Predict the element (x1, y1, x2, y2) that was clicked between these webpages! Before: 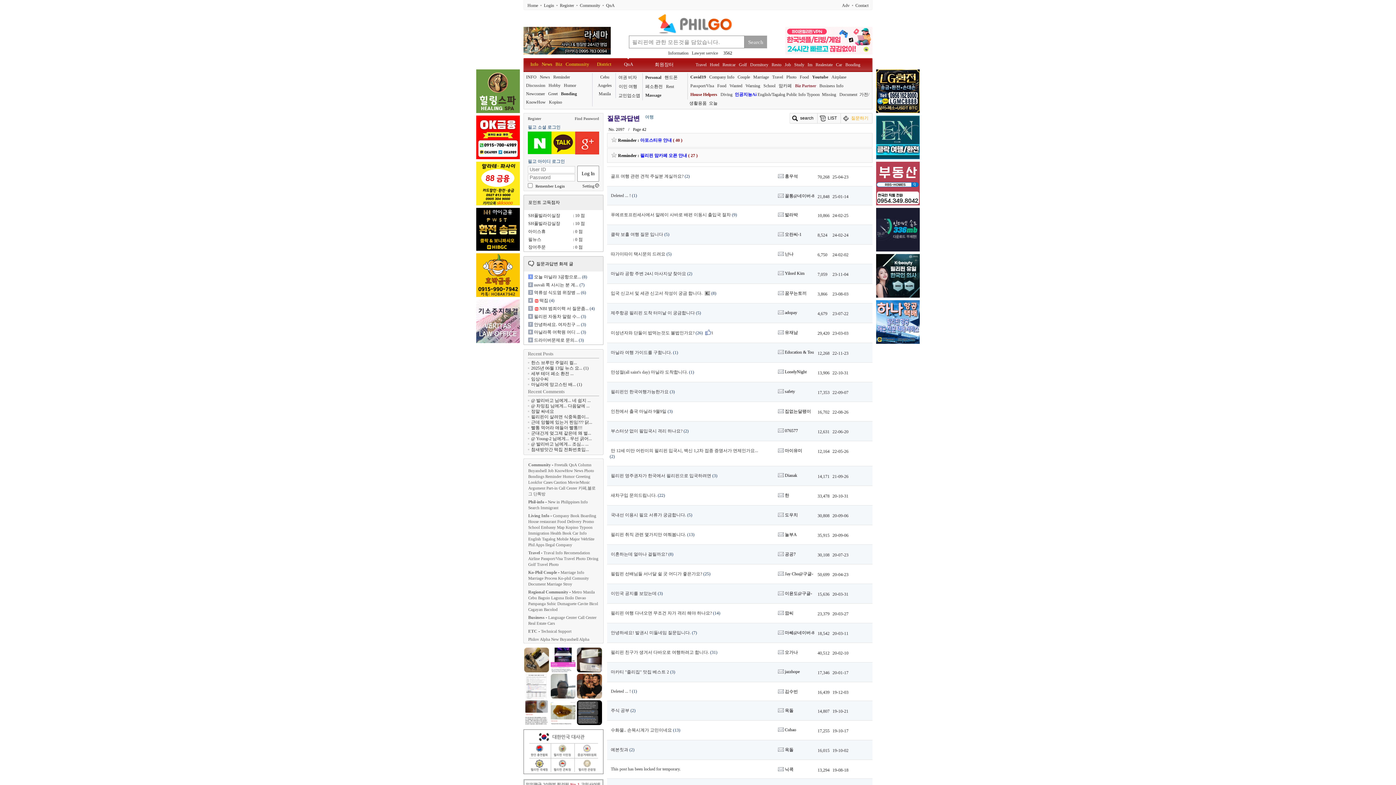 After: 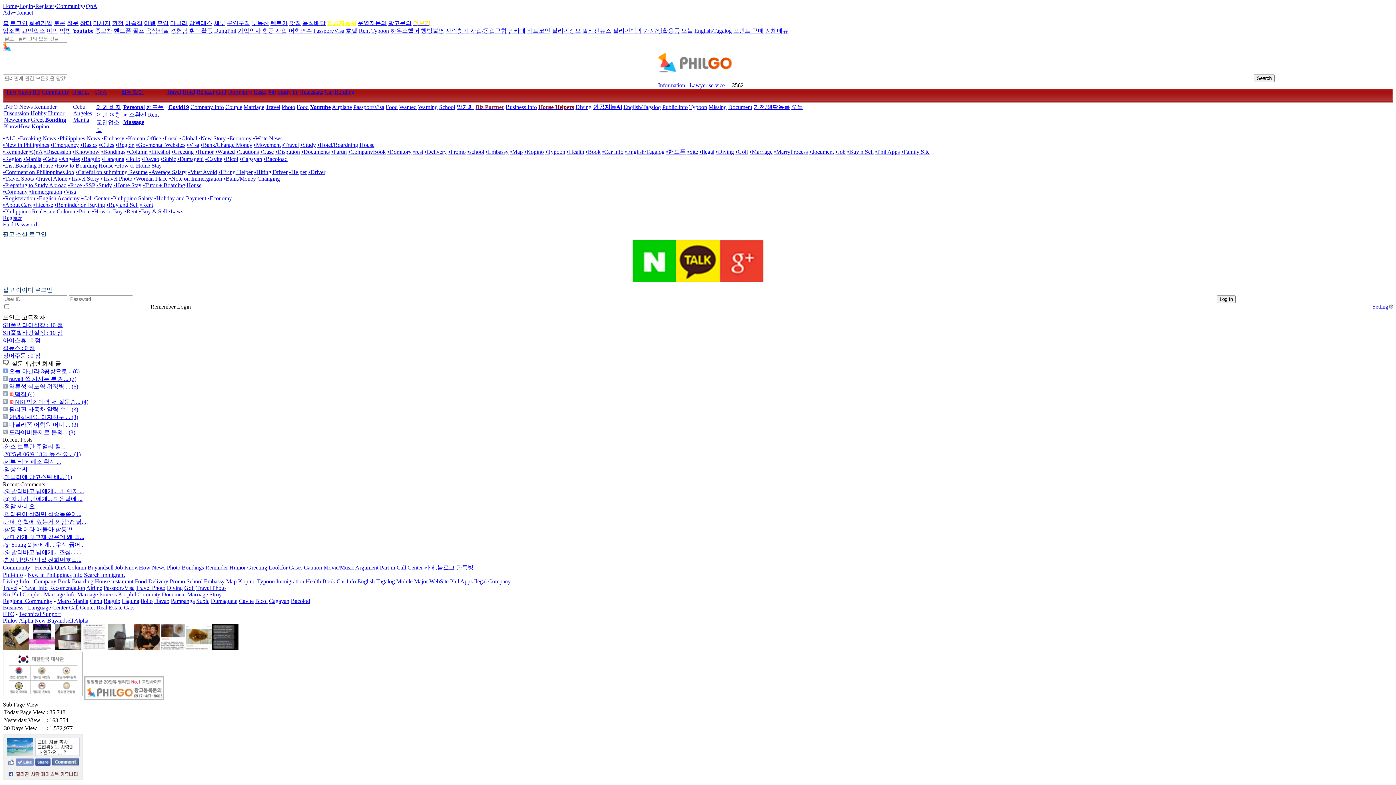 Action: bbox: (830, 531, 850, 540) label: 20-09-06